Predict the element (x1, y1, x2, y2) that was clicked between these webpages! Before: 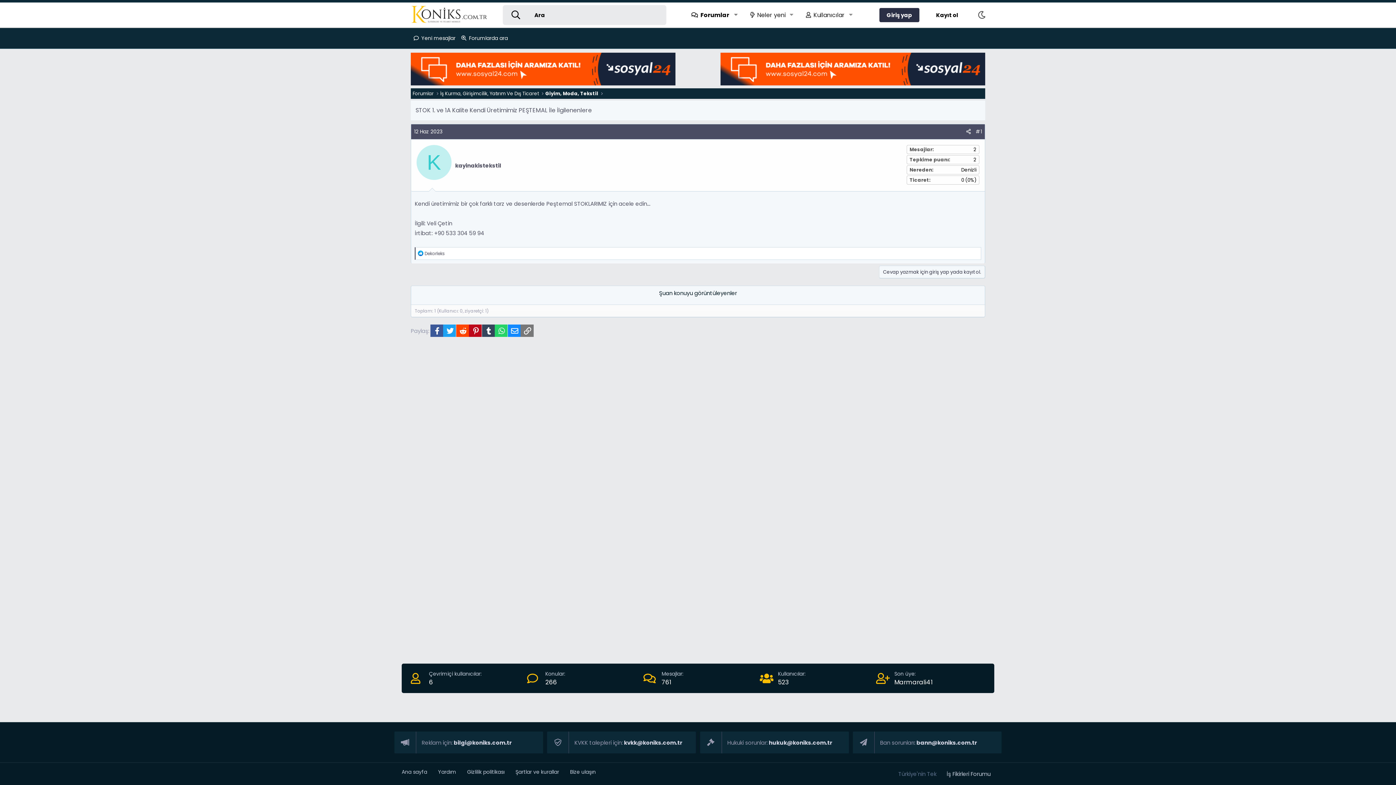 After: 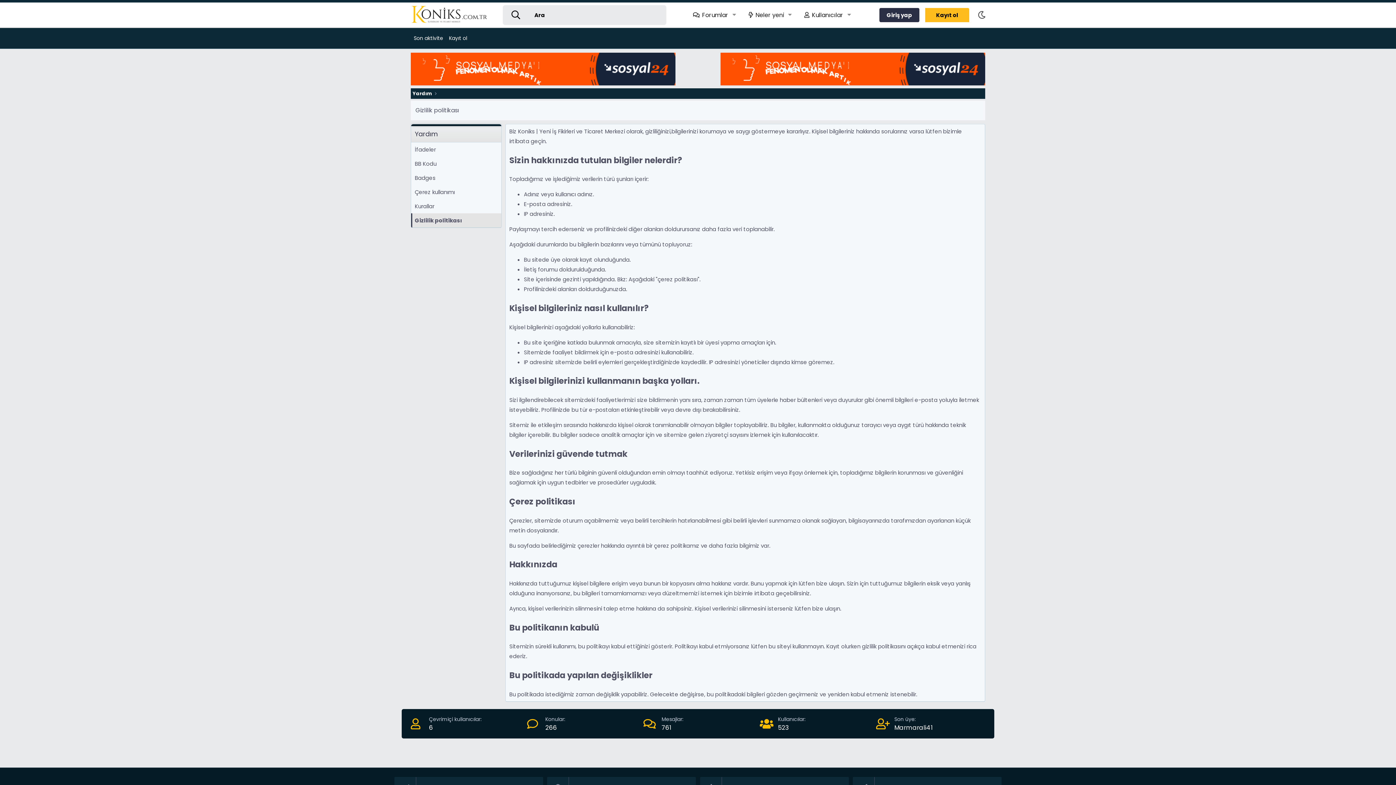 Action: bbox: (467, 769, 504, 775) label: Gizlilik politikası